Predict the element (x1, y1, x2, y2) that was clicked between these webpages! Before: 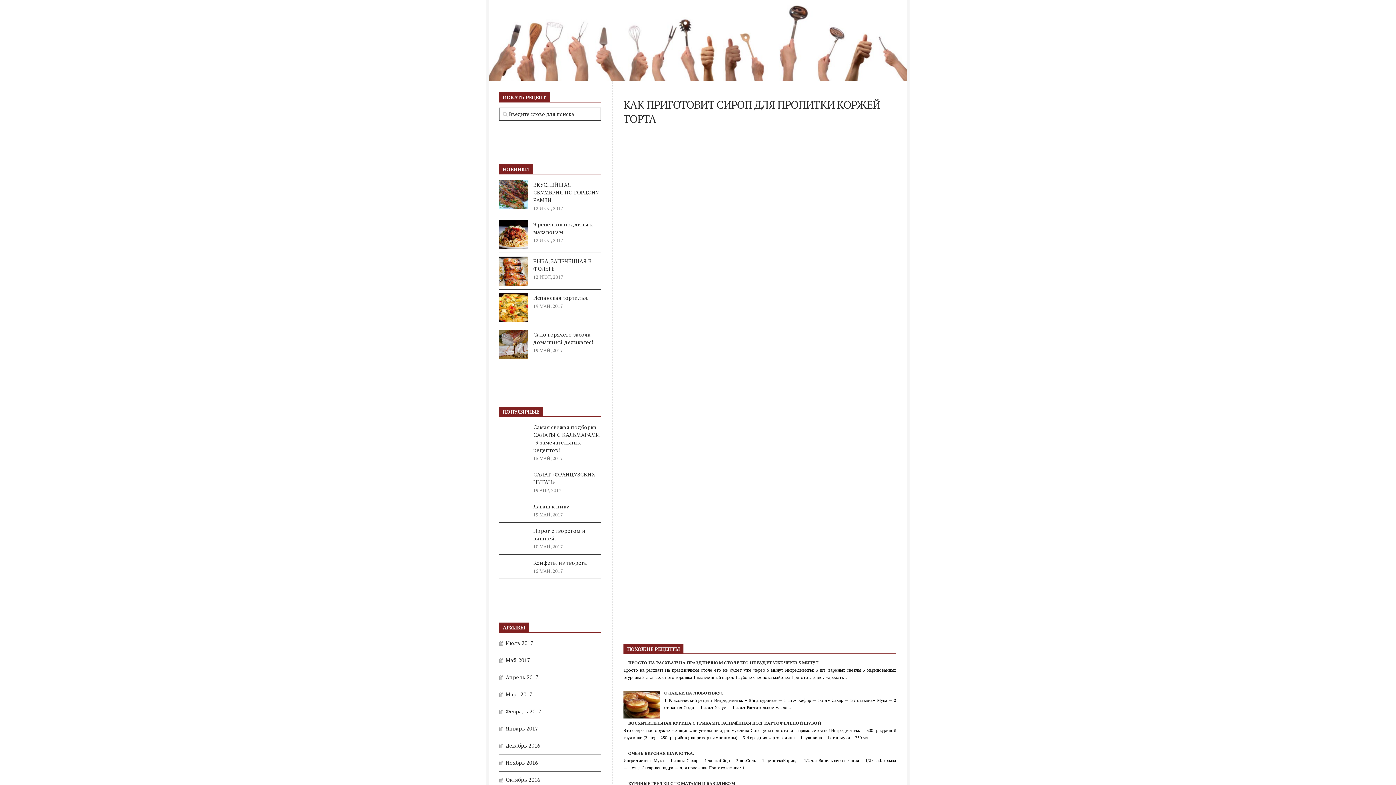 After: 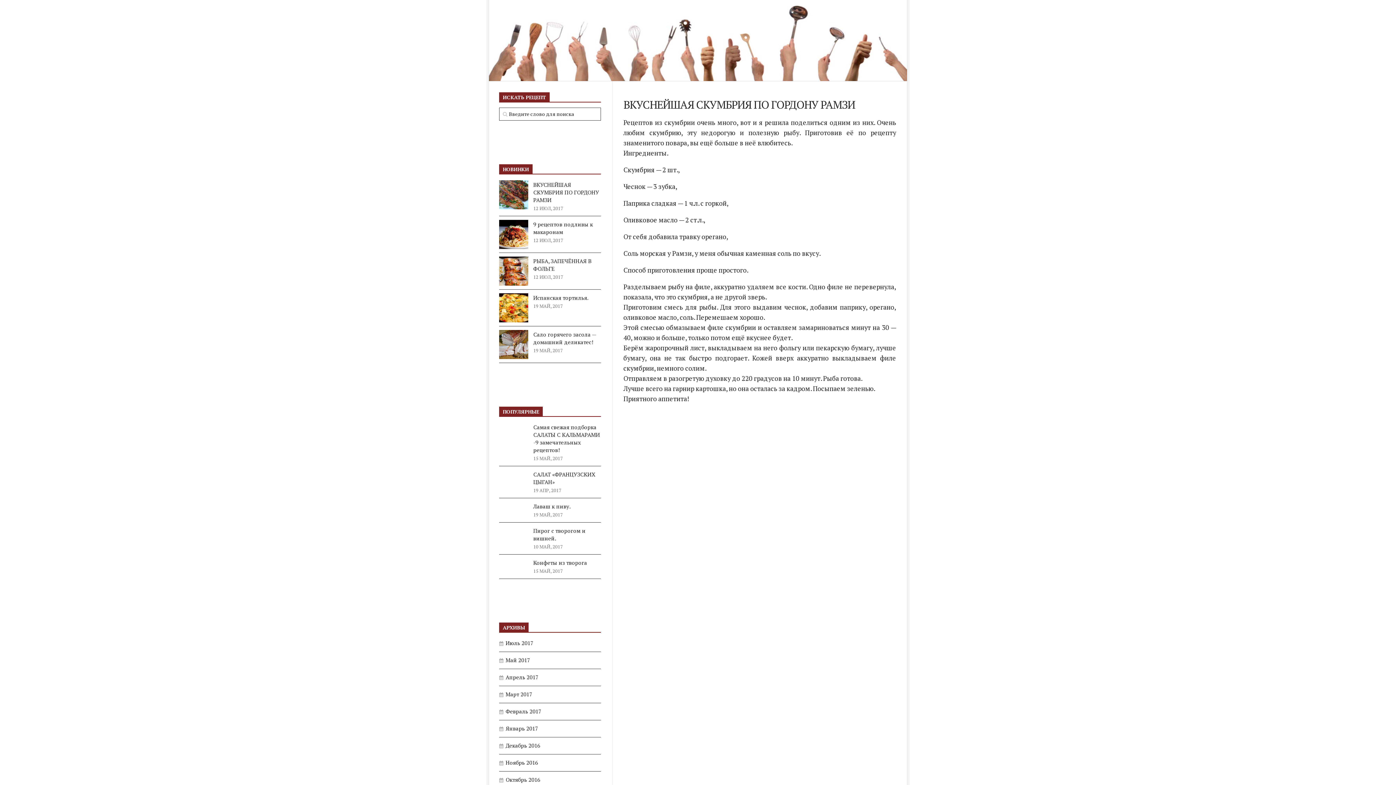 Action: label: ВКУСНЕЙШАЯ СКУМБРИЯ ПО ГОРДОНУ РАМЗИ bbox: (533, 181, 599, 203)